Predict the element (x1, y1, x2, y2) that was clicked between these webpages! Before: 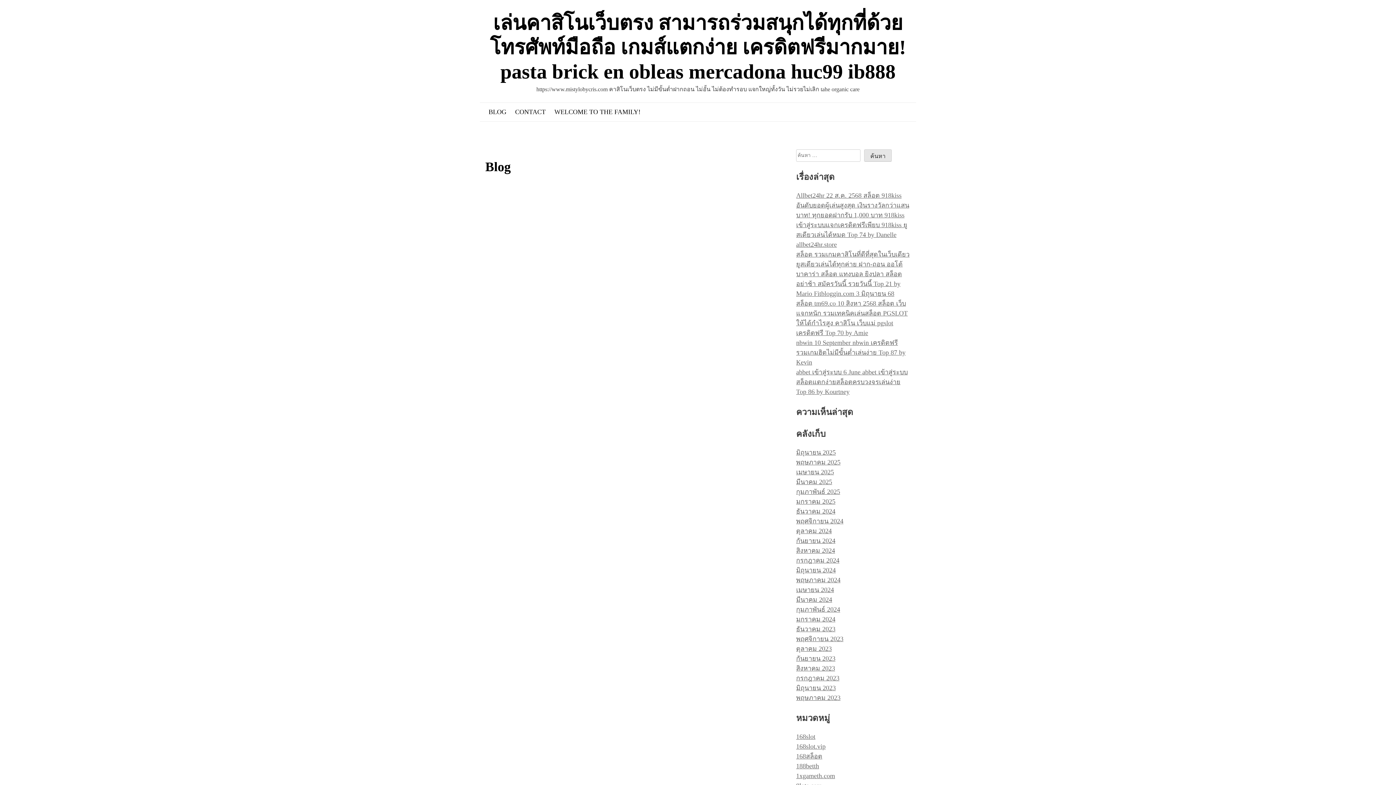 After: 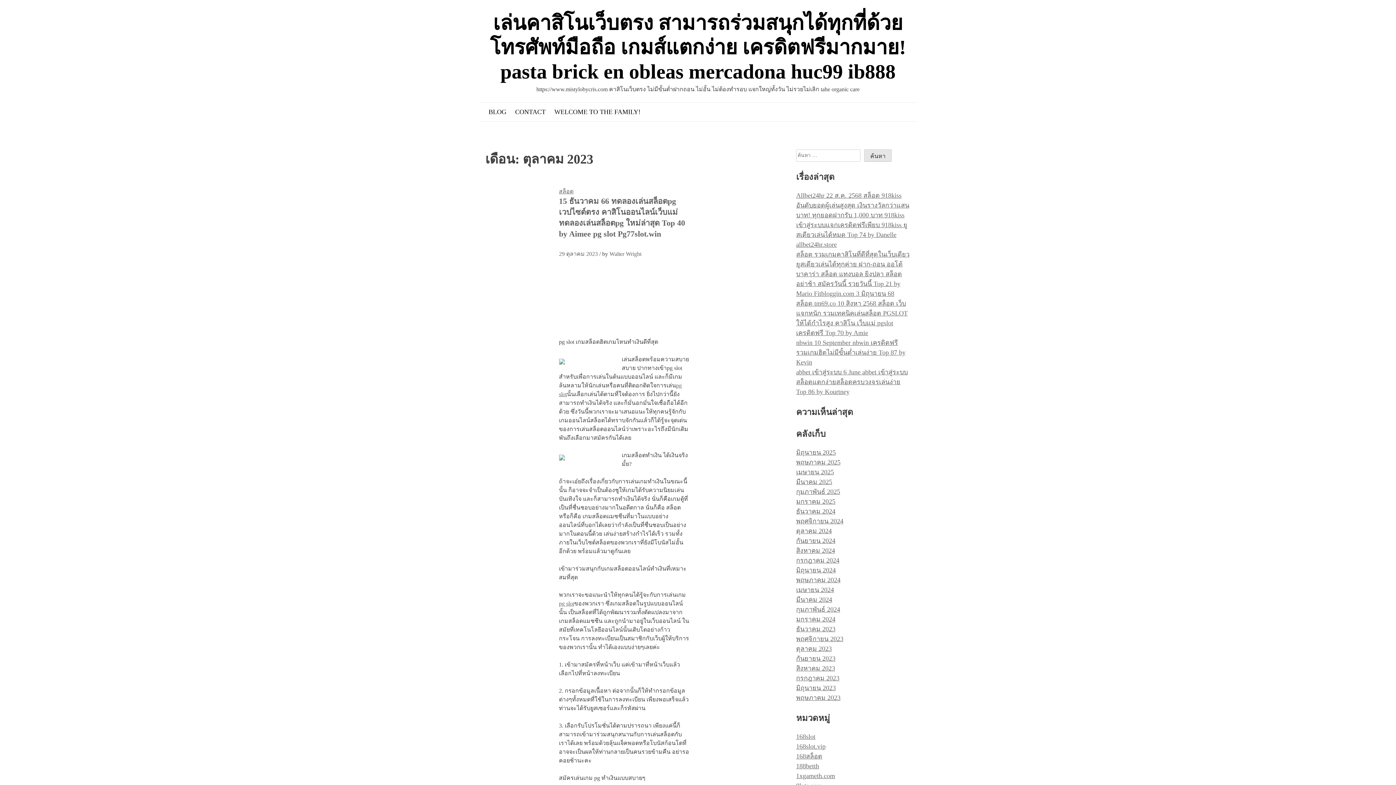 Action: label: ตุลาคม 2023 bbox: (796, 645, 832, 652)